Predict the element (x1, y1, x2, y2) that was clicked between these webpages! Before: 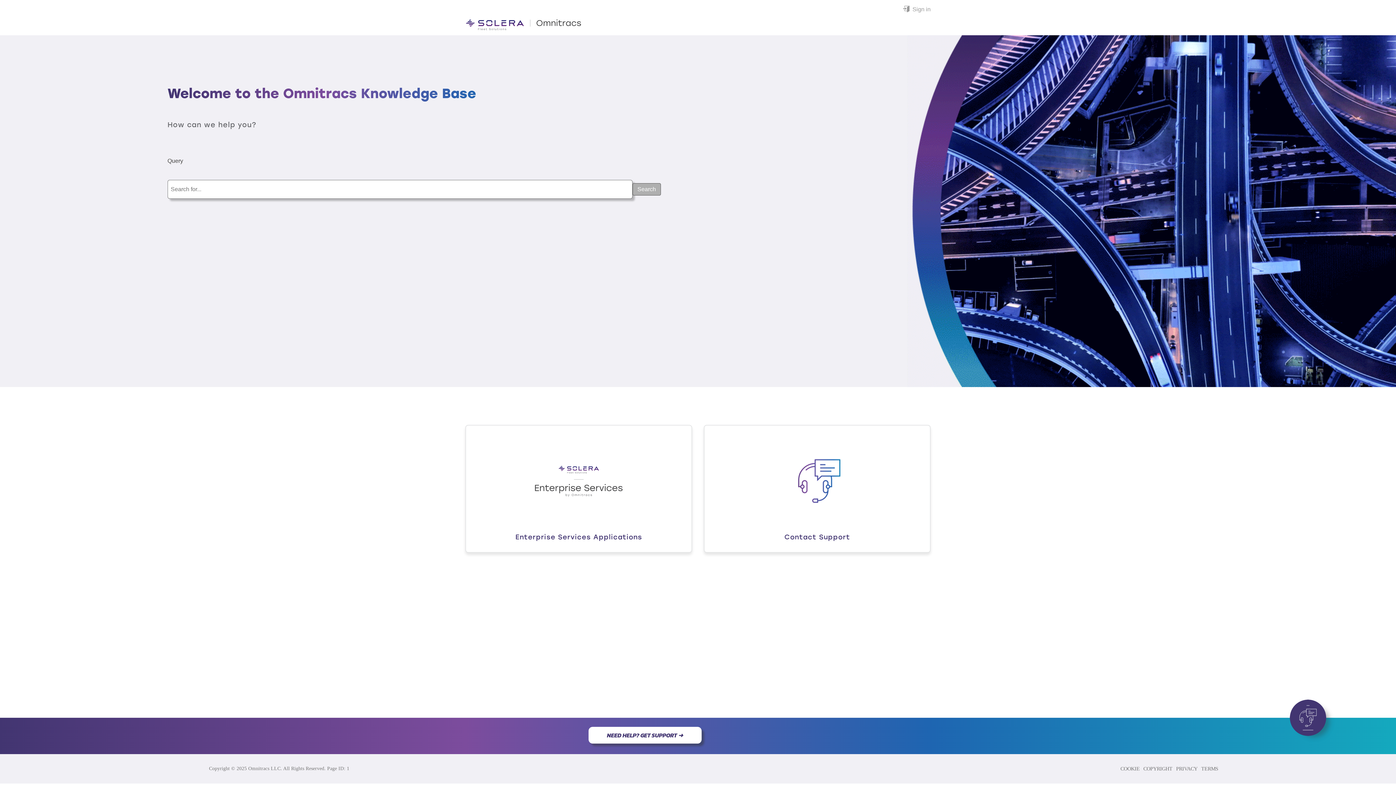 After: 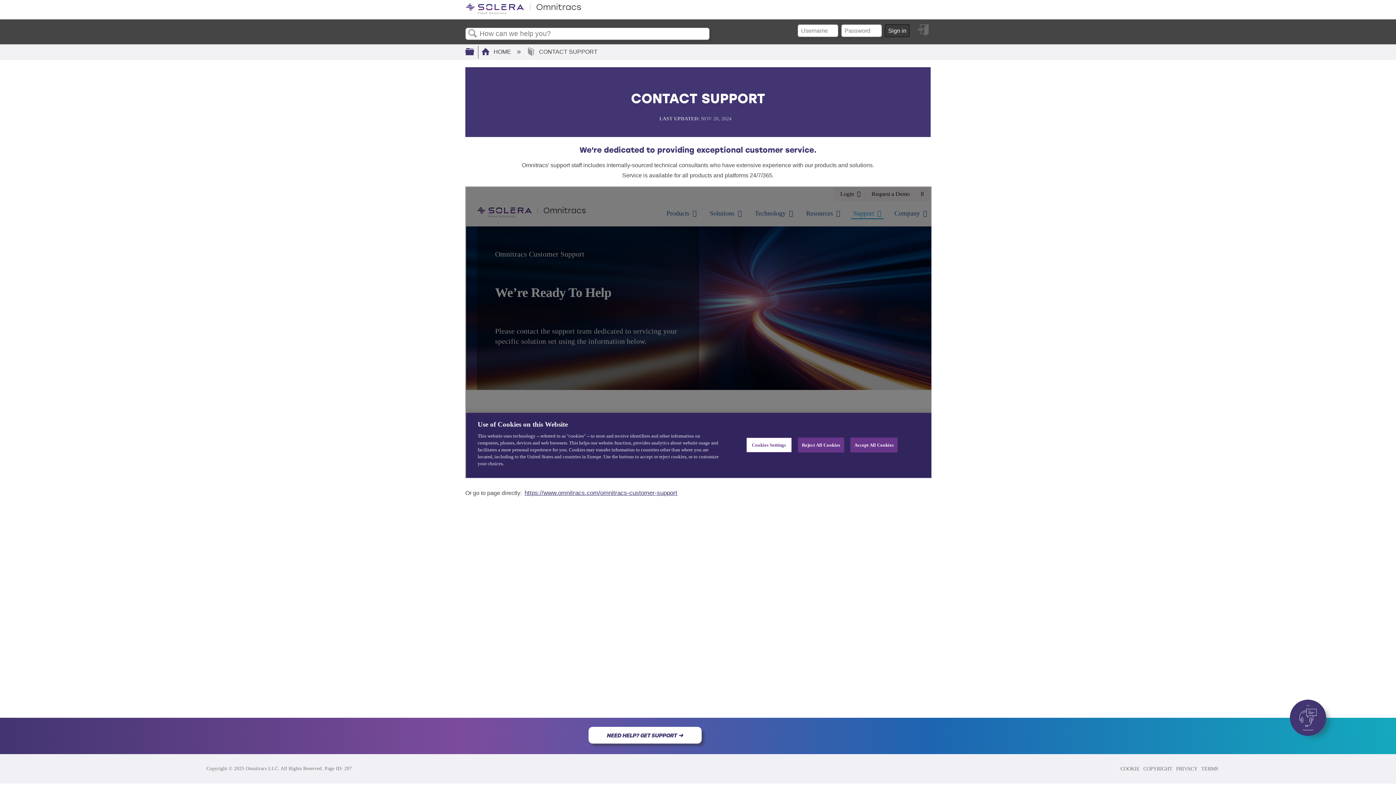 Action: bbox: (607, 731, 683, 740) label: NEED HELP? GET SUPPORT ➜